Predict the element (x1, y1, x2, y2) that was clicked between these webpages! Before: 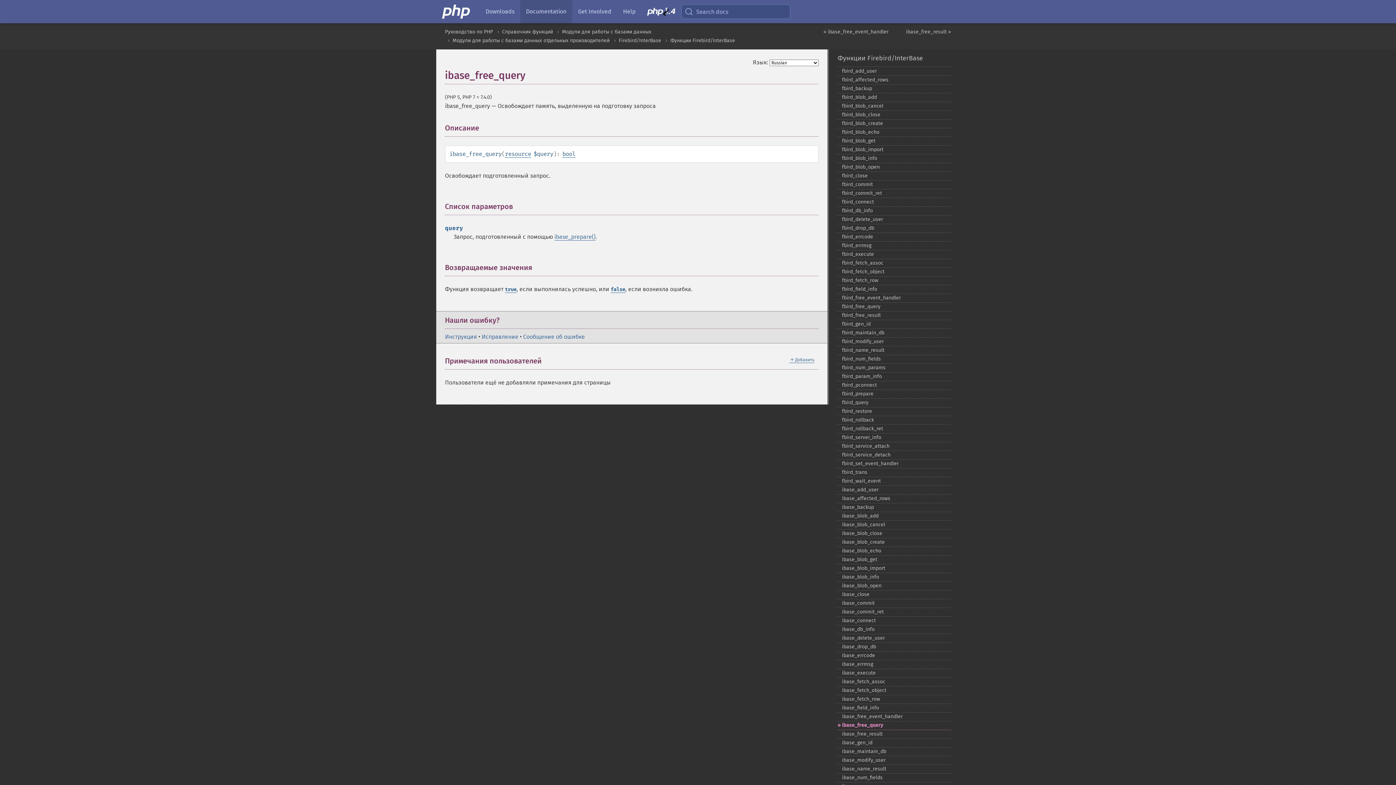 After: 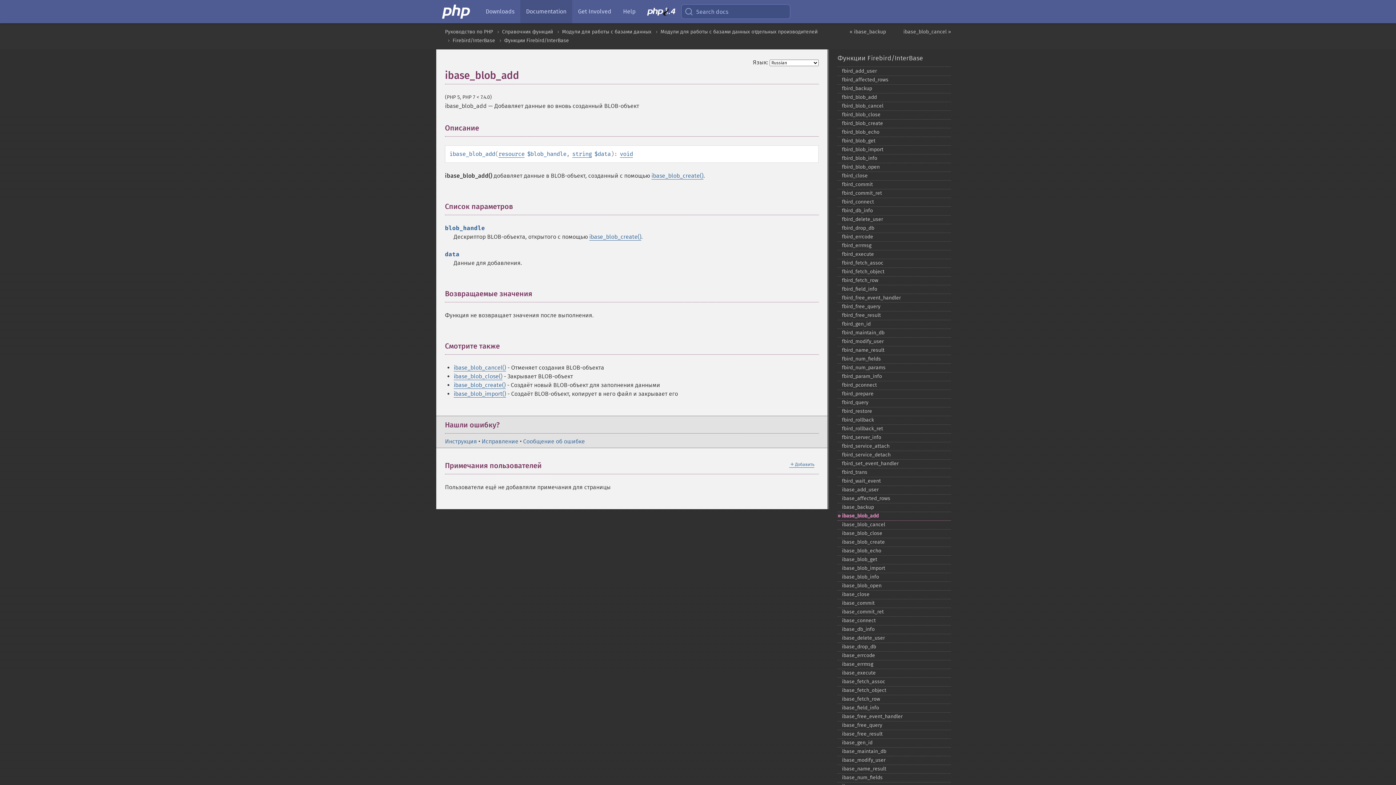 Action: bbox: (837, 512, 951, 521) label: ibase_​blob_​add